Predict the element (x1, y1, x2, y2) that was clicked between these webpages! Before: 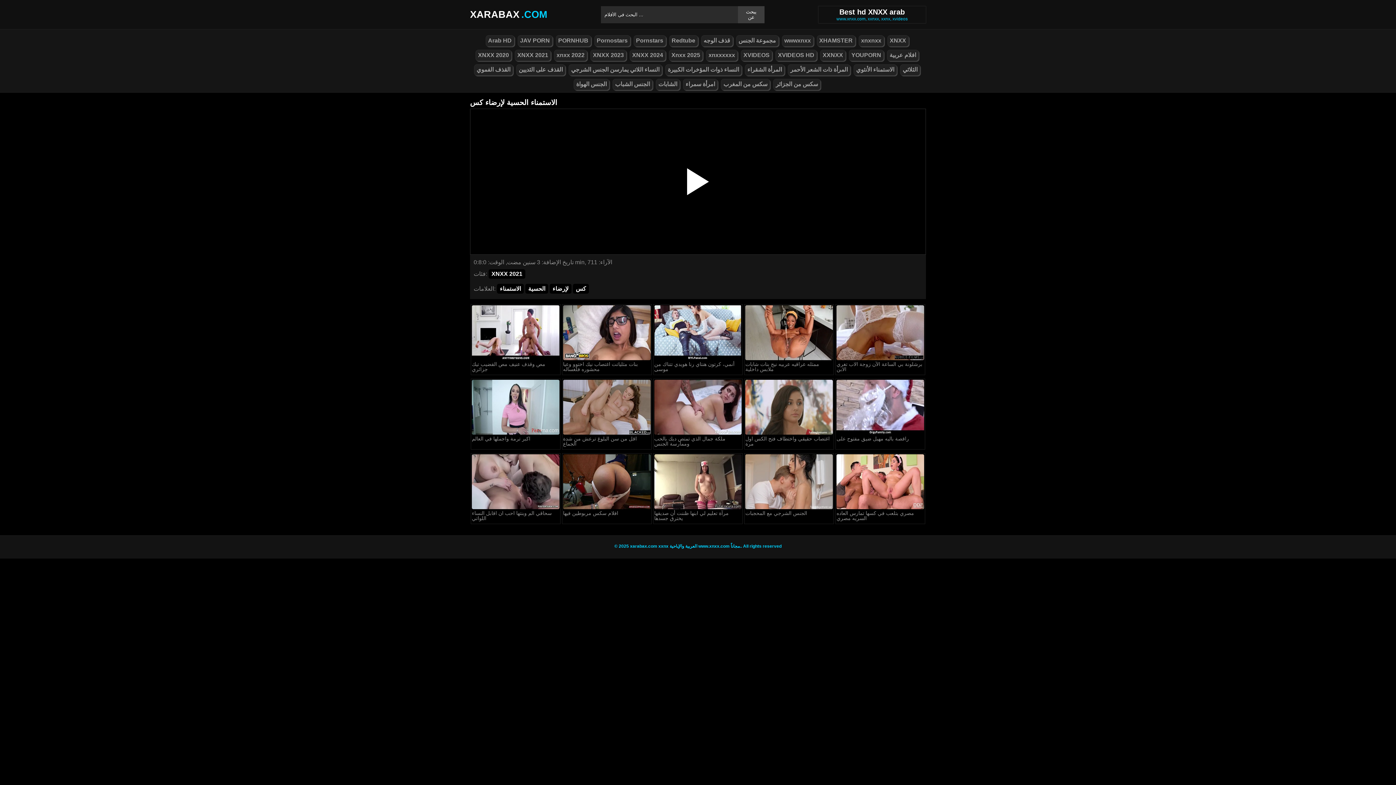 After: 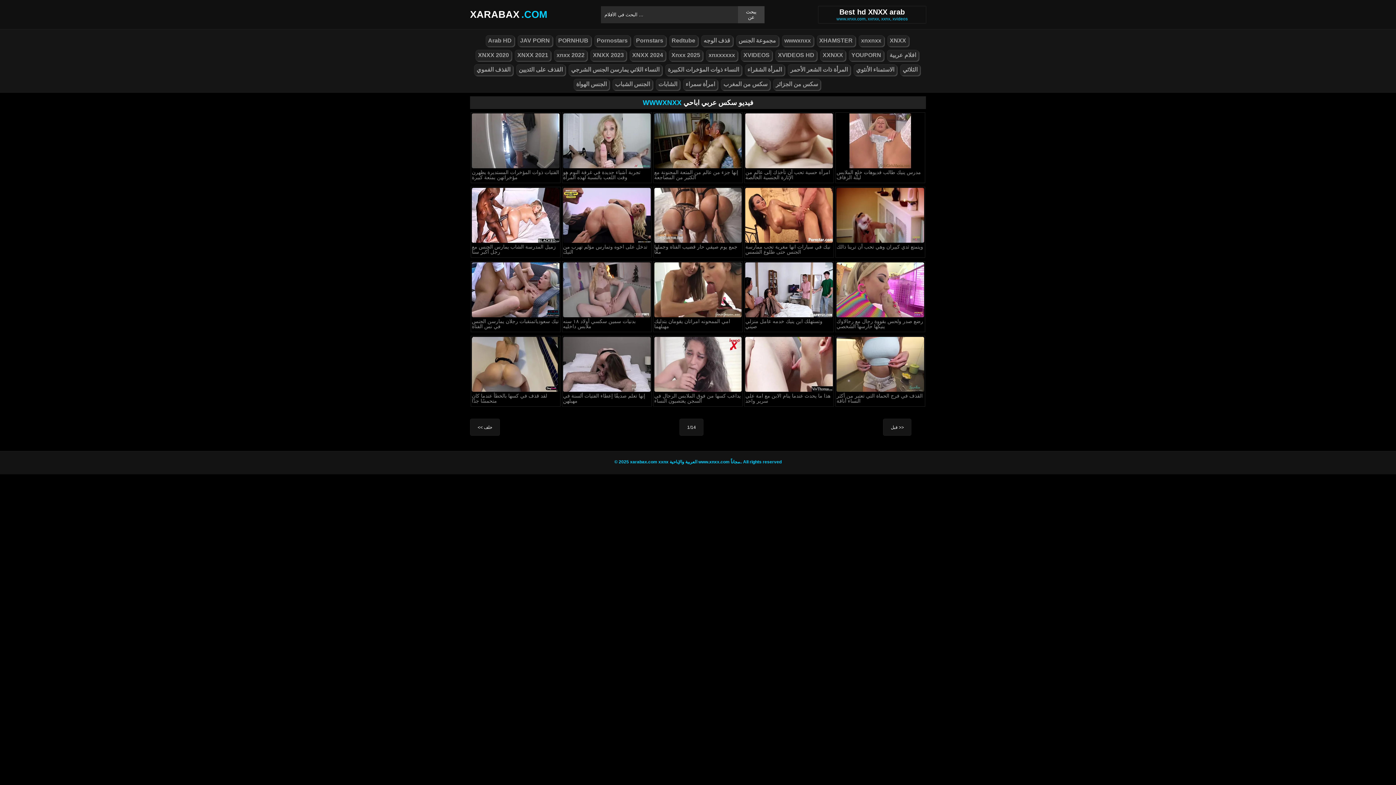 Action: bbox: (782, 35, 813, 46) label: wwwxnxx